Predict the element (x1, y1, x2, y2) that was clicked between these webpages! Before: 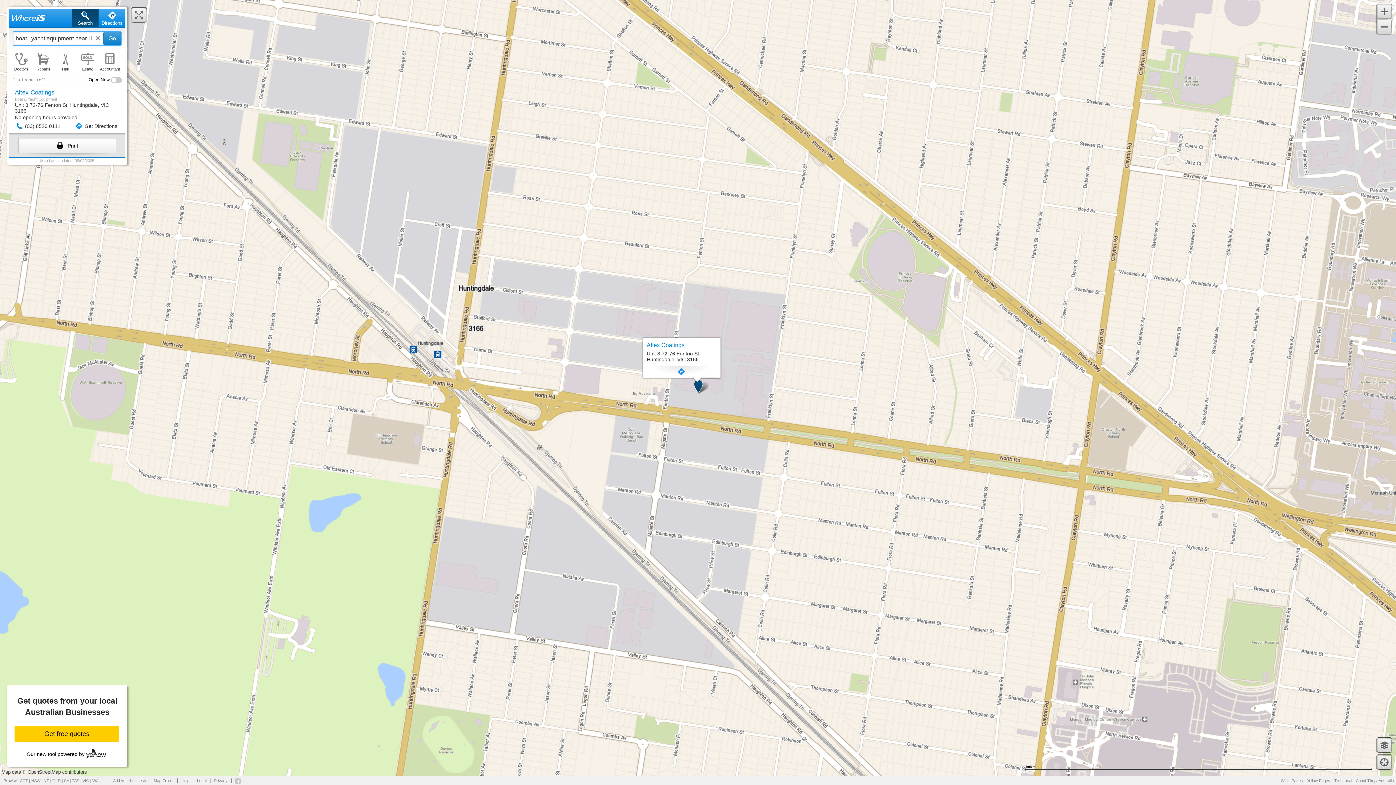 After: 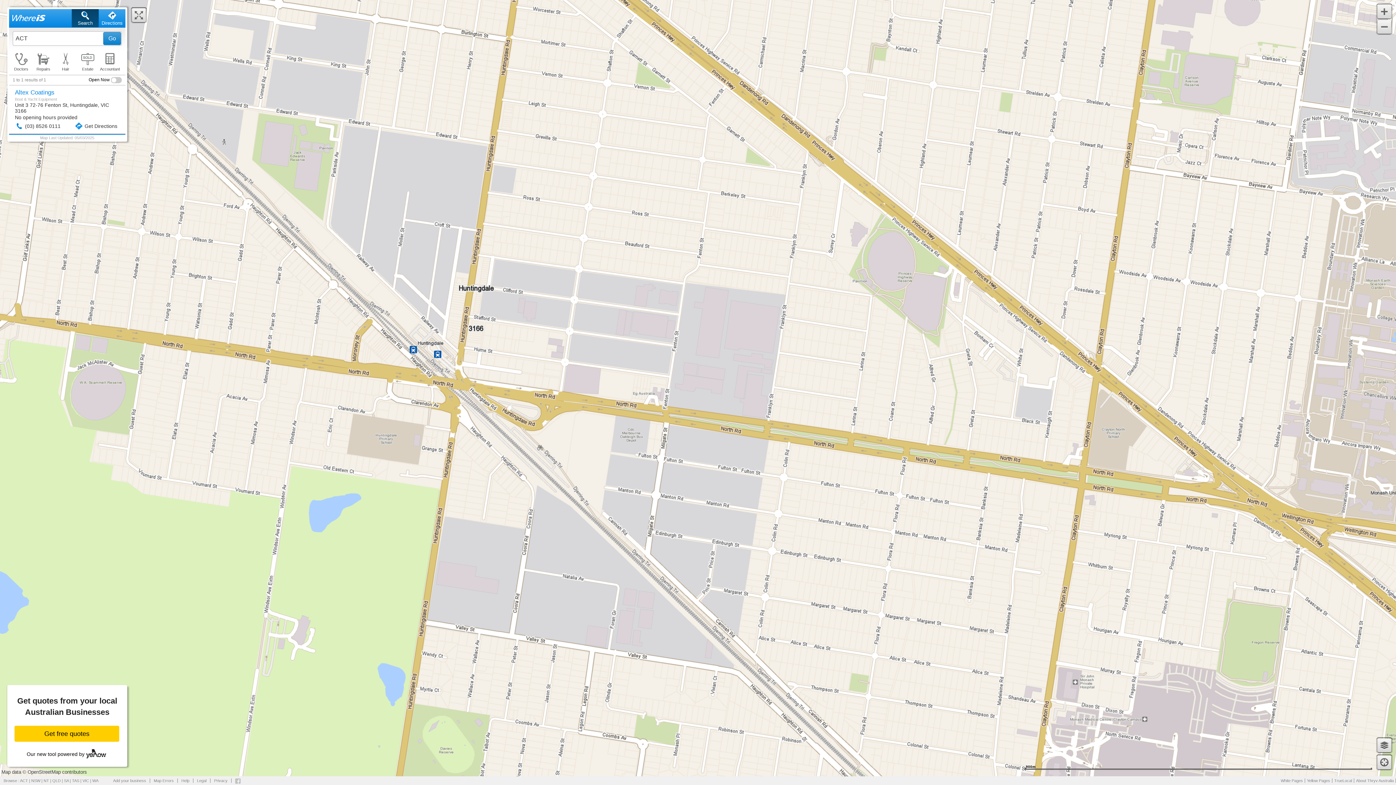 Action: label: ACT bbox: (20, 778, 28, 783)